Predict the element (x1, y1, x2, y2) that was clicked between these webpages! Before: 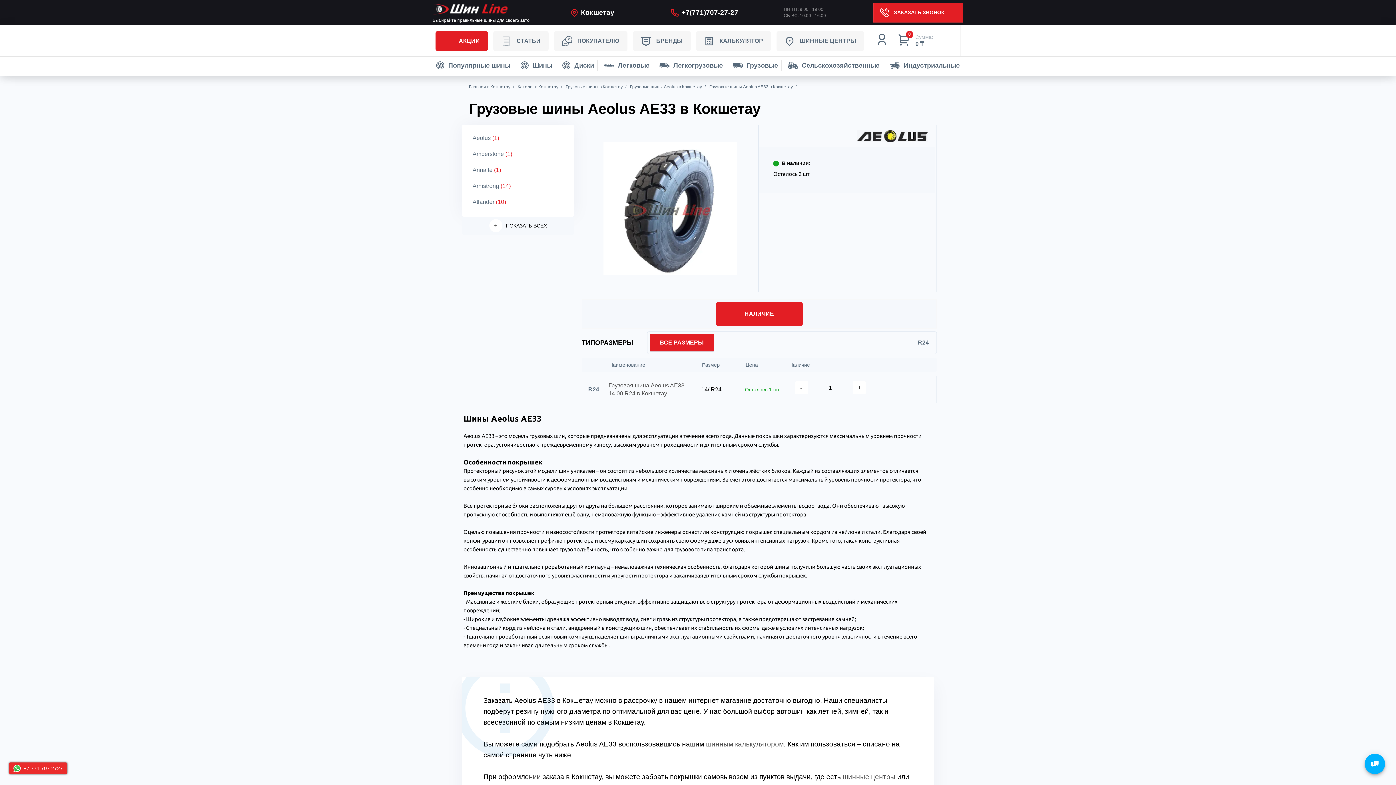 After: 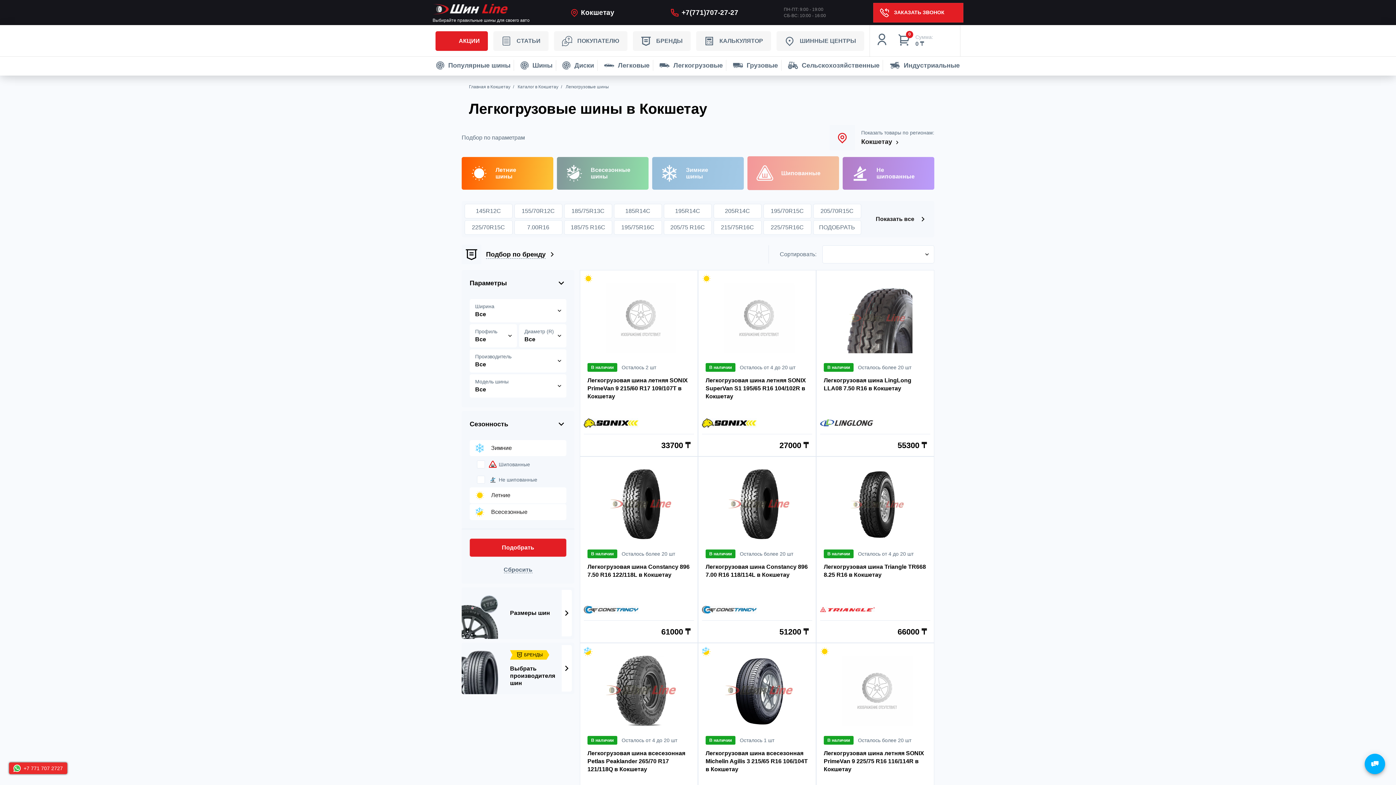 Action: bbox: (656, 56, 726, 74) label: Легкогрузовые